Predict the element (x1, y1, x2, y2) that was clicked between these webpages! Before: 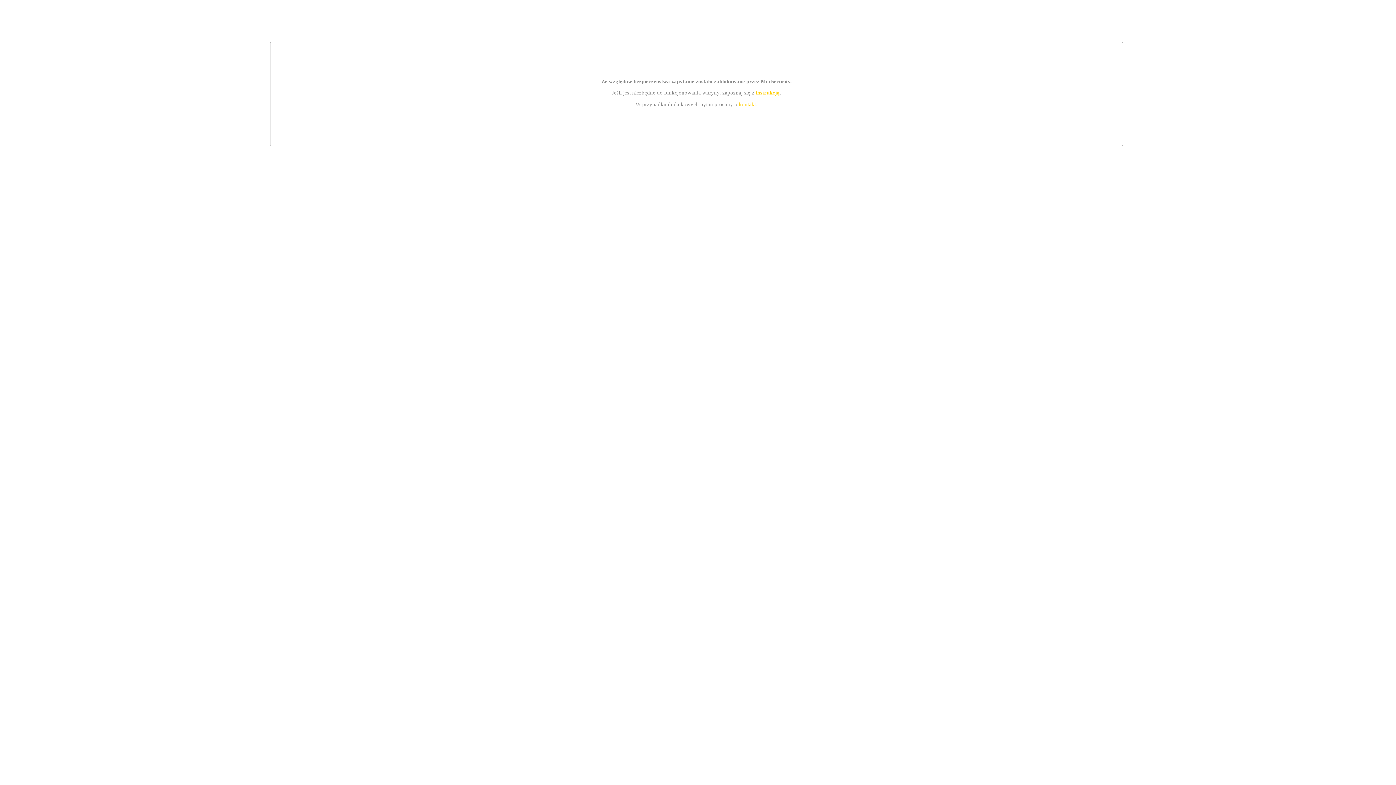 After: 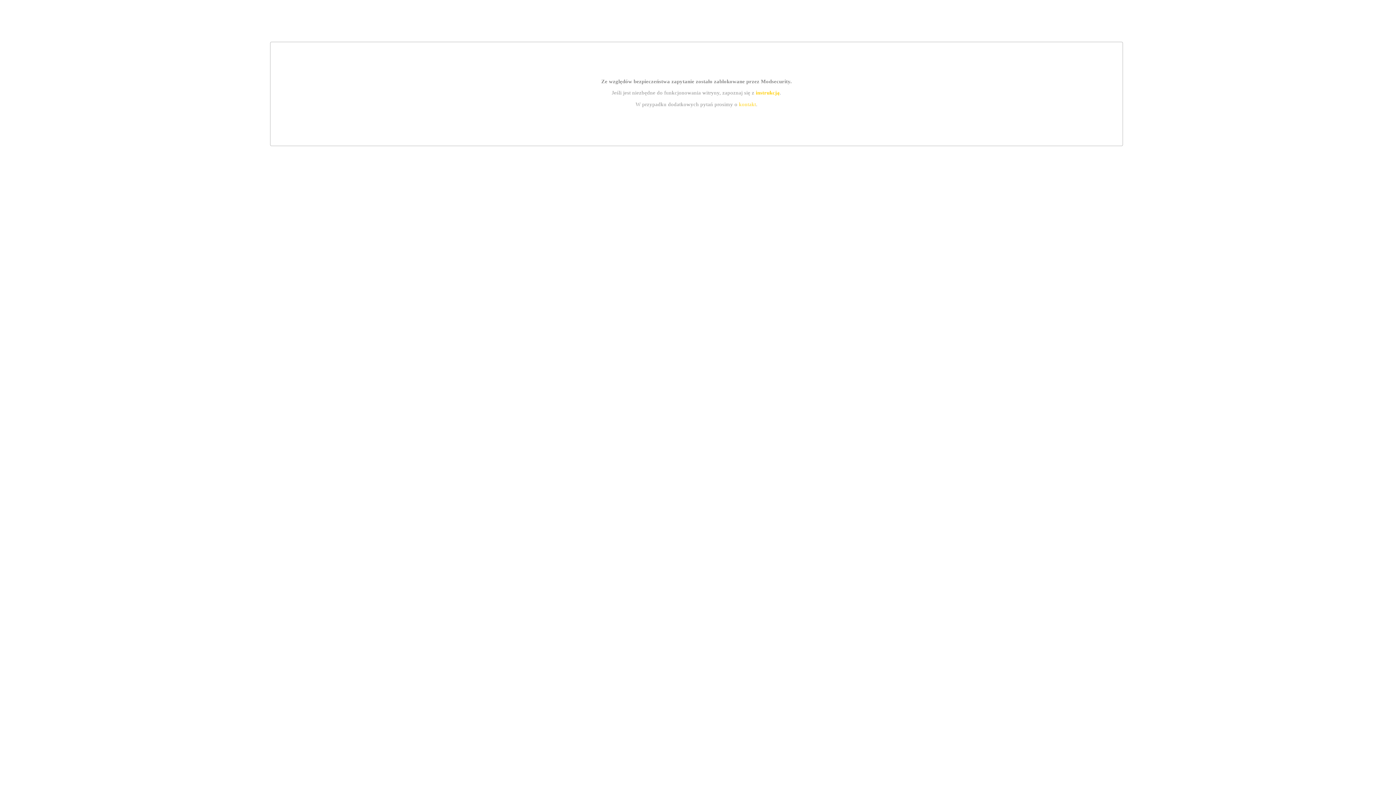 Action: label: kontakt bbox: (739, 101, 756, 107)